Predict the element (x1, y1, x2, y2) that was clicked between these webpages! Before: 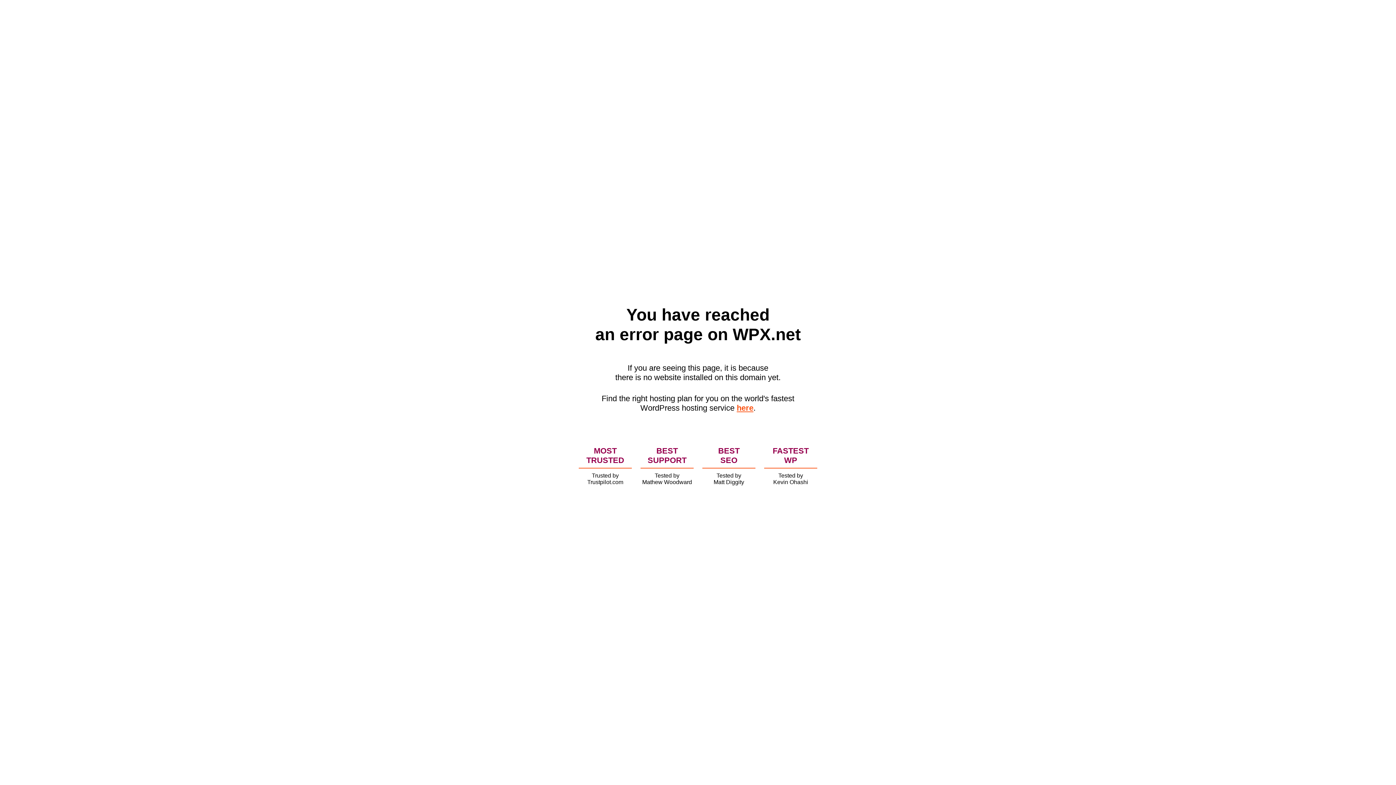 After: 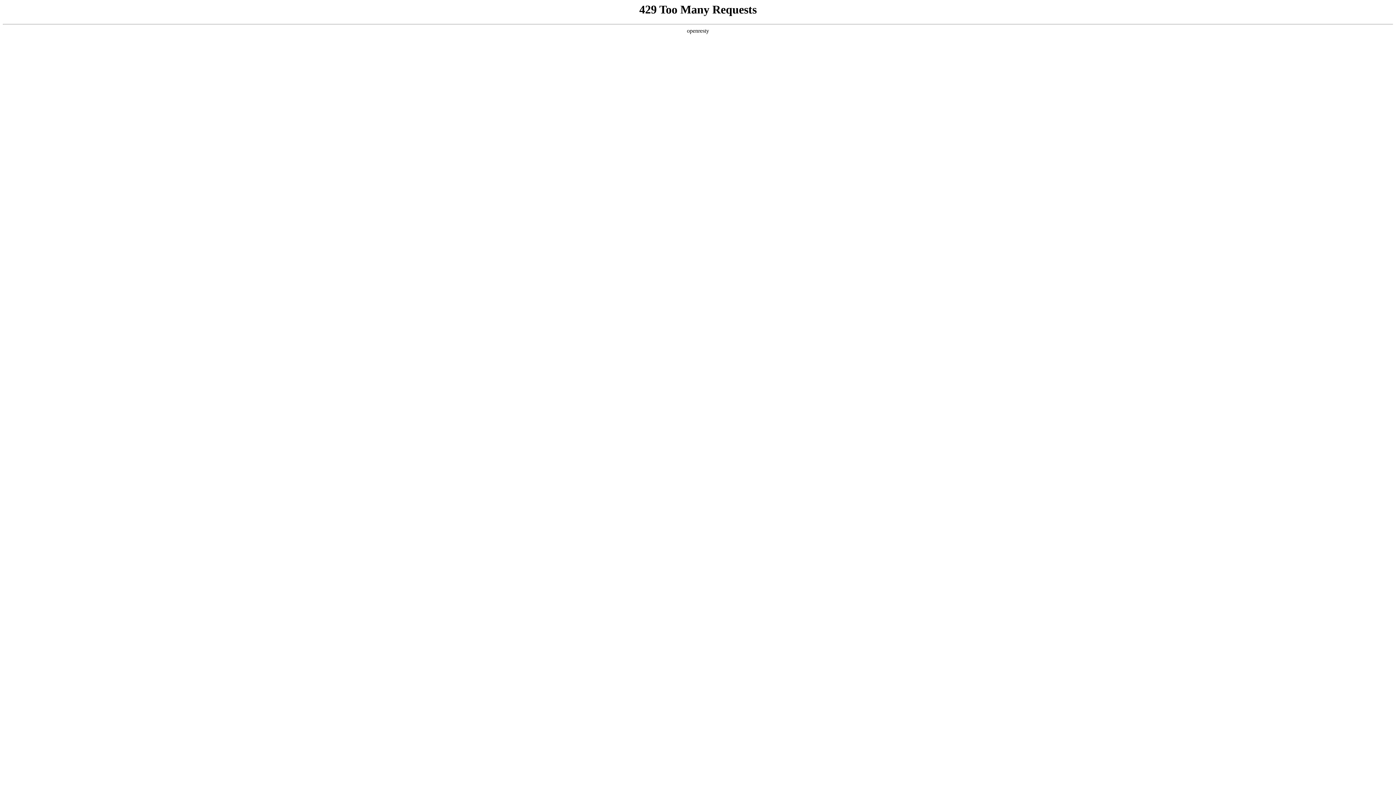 Action: label: here bbox: (736, 403, 753, 412)